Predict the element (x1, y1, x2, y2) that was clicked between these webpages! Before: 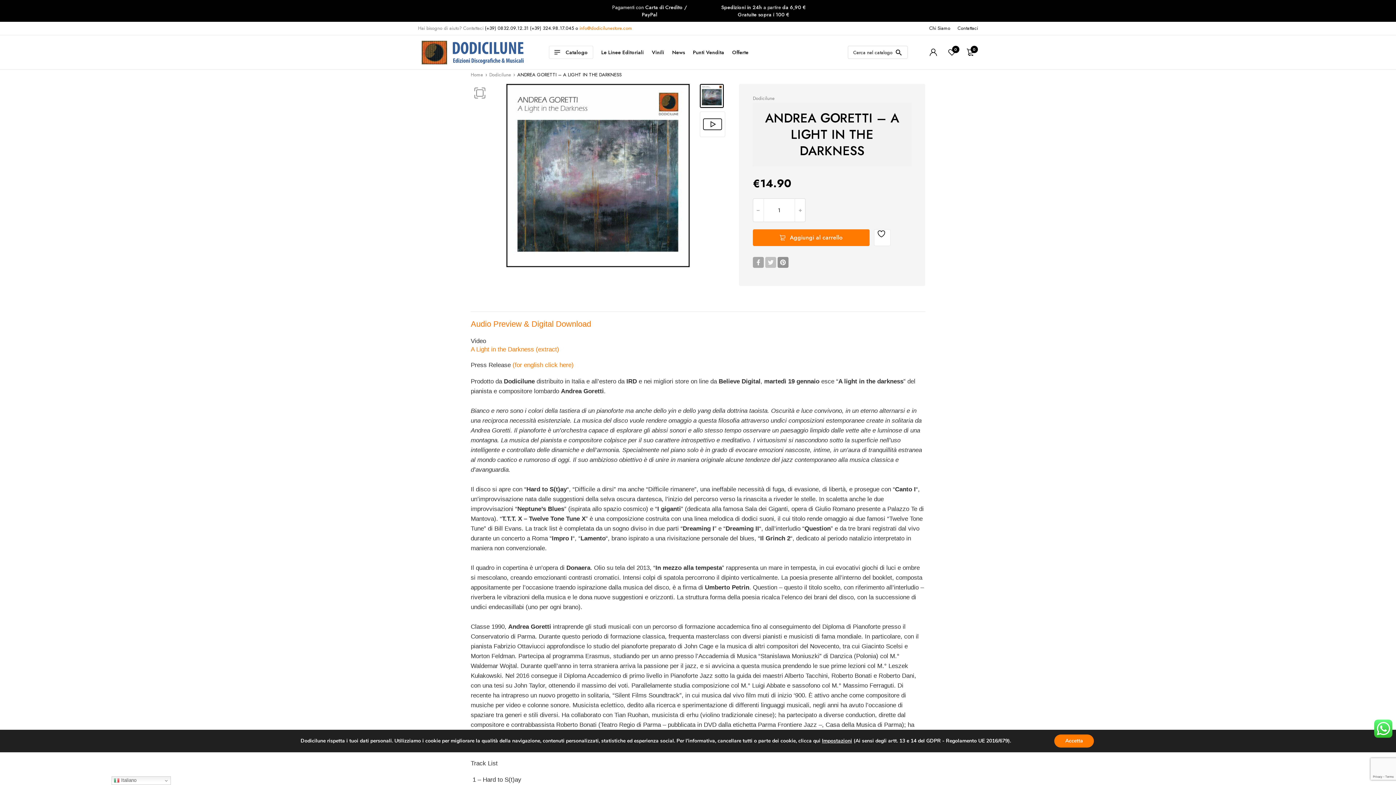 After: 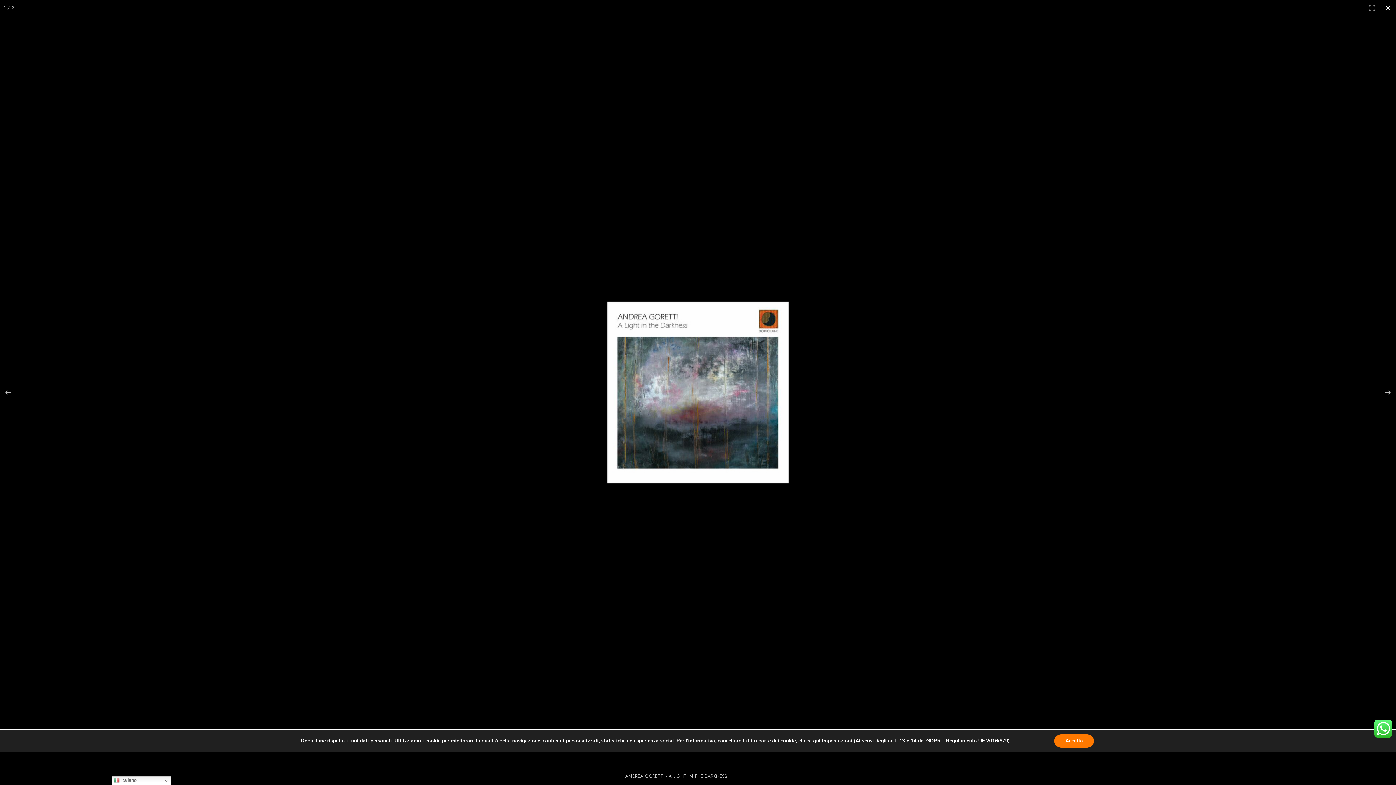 Action: label: Visualizza la galleria di immagini a schermo intero bbox: (474, 87, 485, 98)